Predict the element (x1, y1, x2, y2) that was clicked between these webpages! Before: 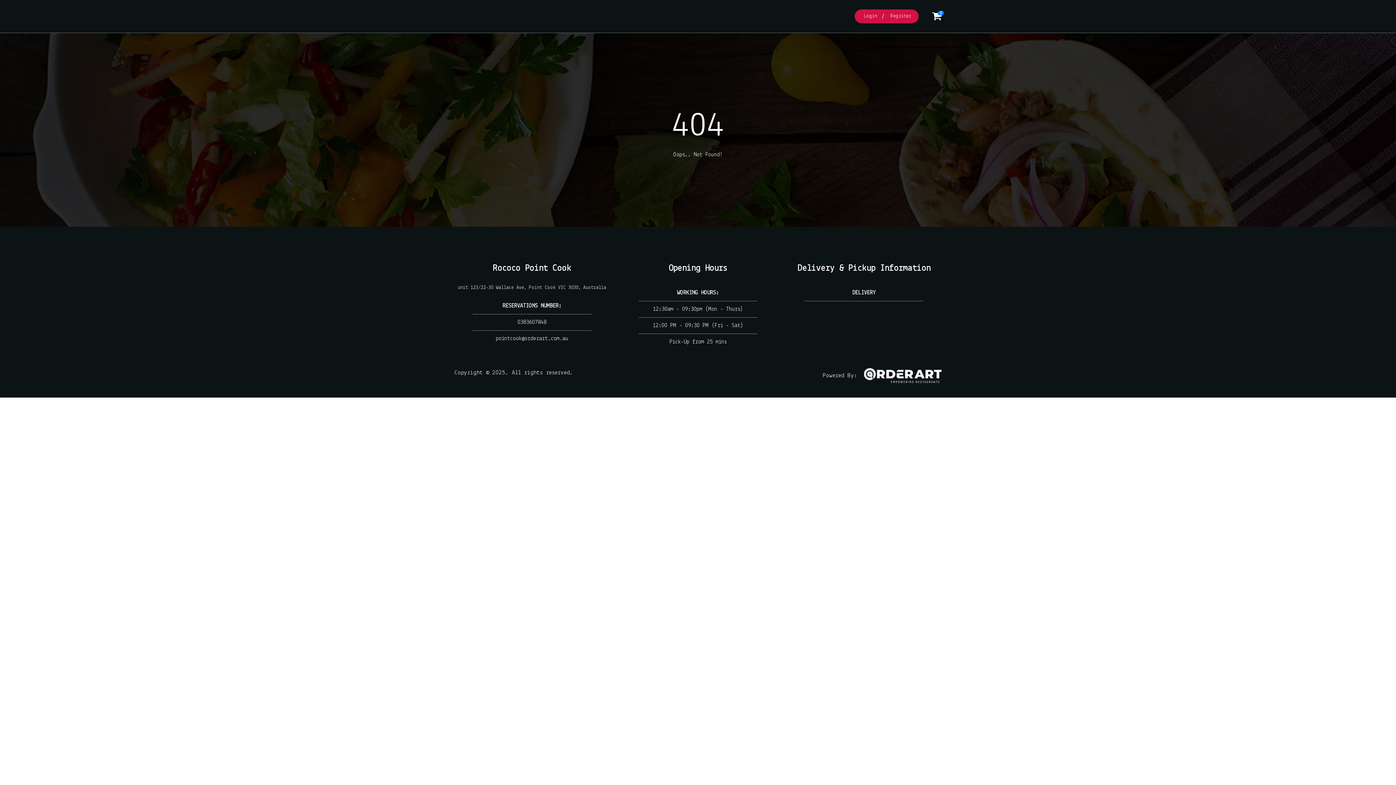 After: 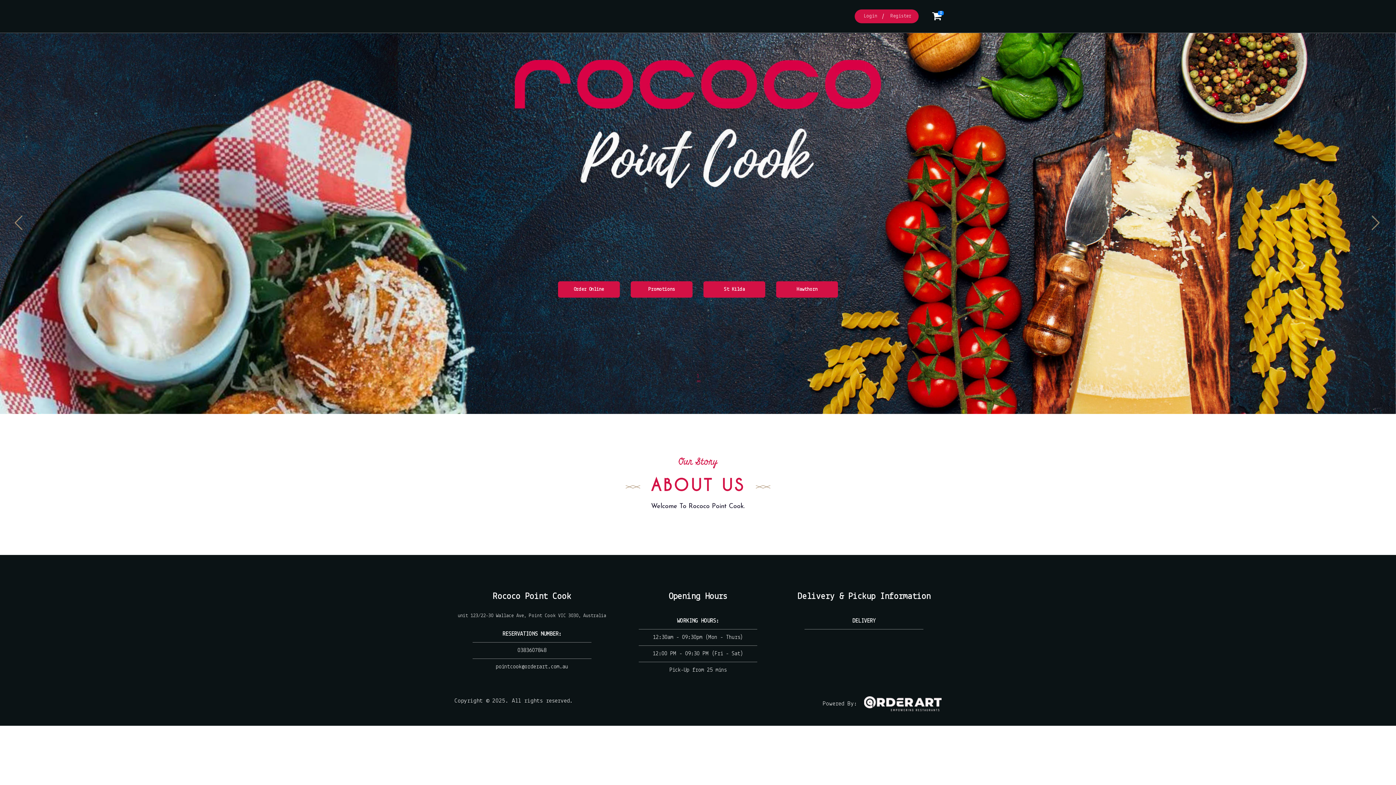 Action: bbox: (492, 264, 571, 273) label: Rococo Point Cook